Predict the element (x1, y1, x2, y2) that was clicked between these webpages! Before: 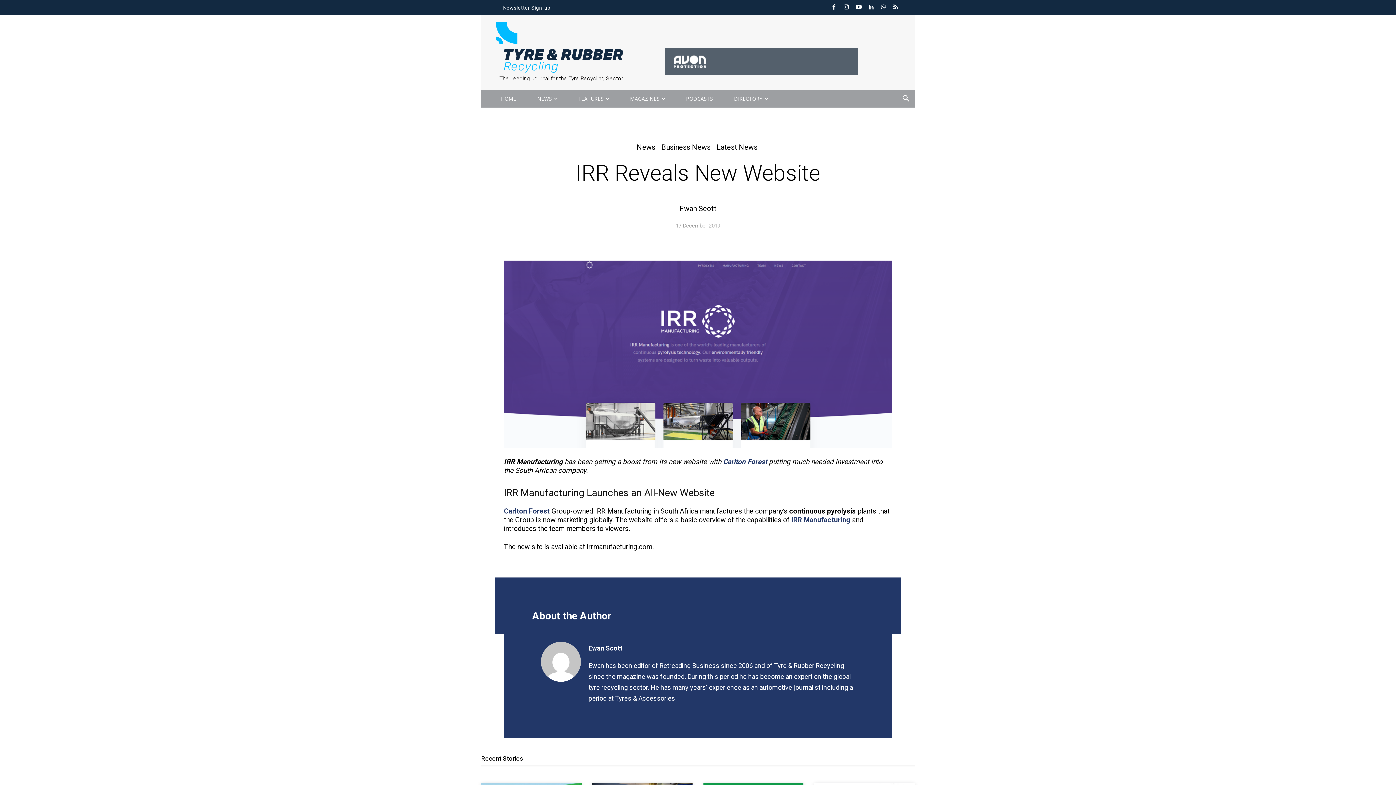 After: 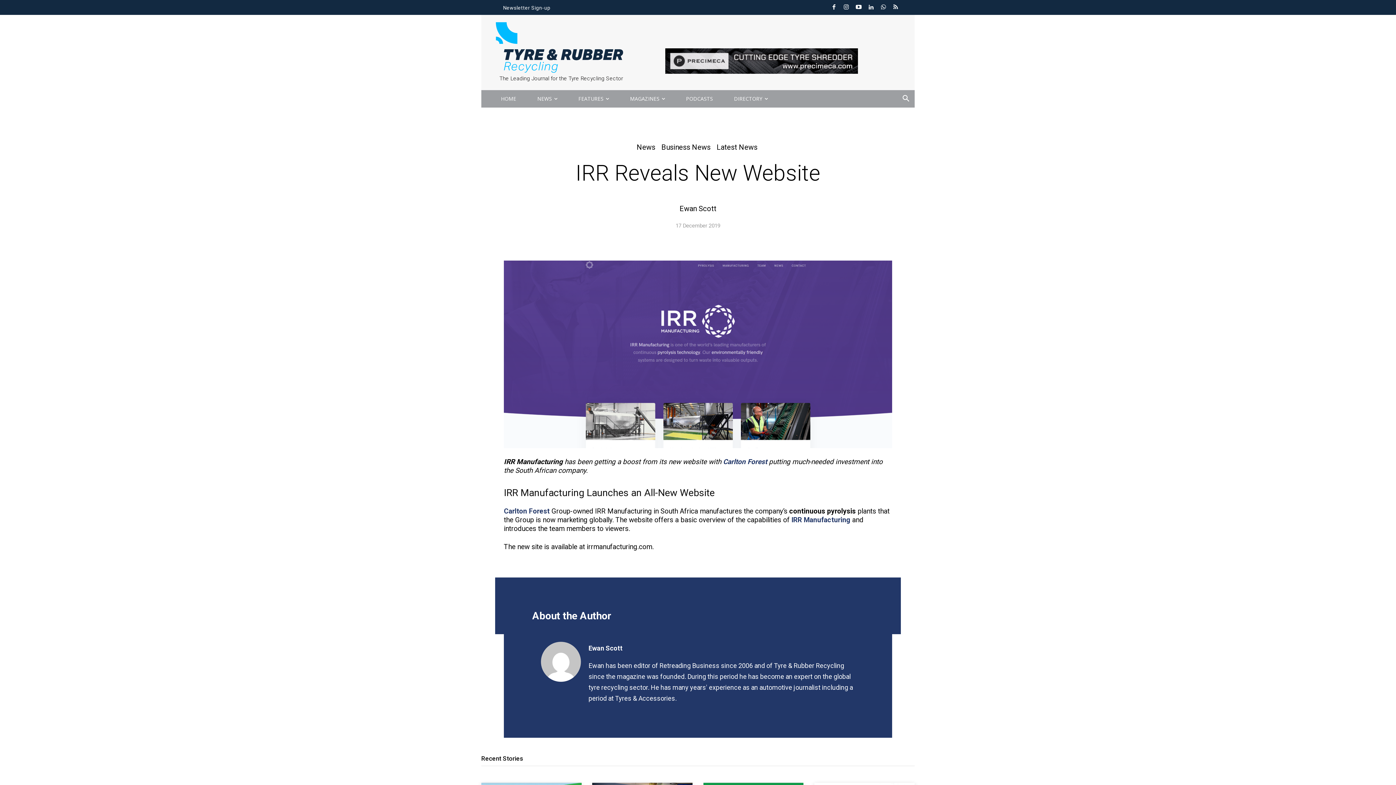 Action: bbox: (866, 3, 875, 11)